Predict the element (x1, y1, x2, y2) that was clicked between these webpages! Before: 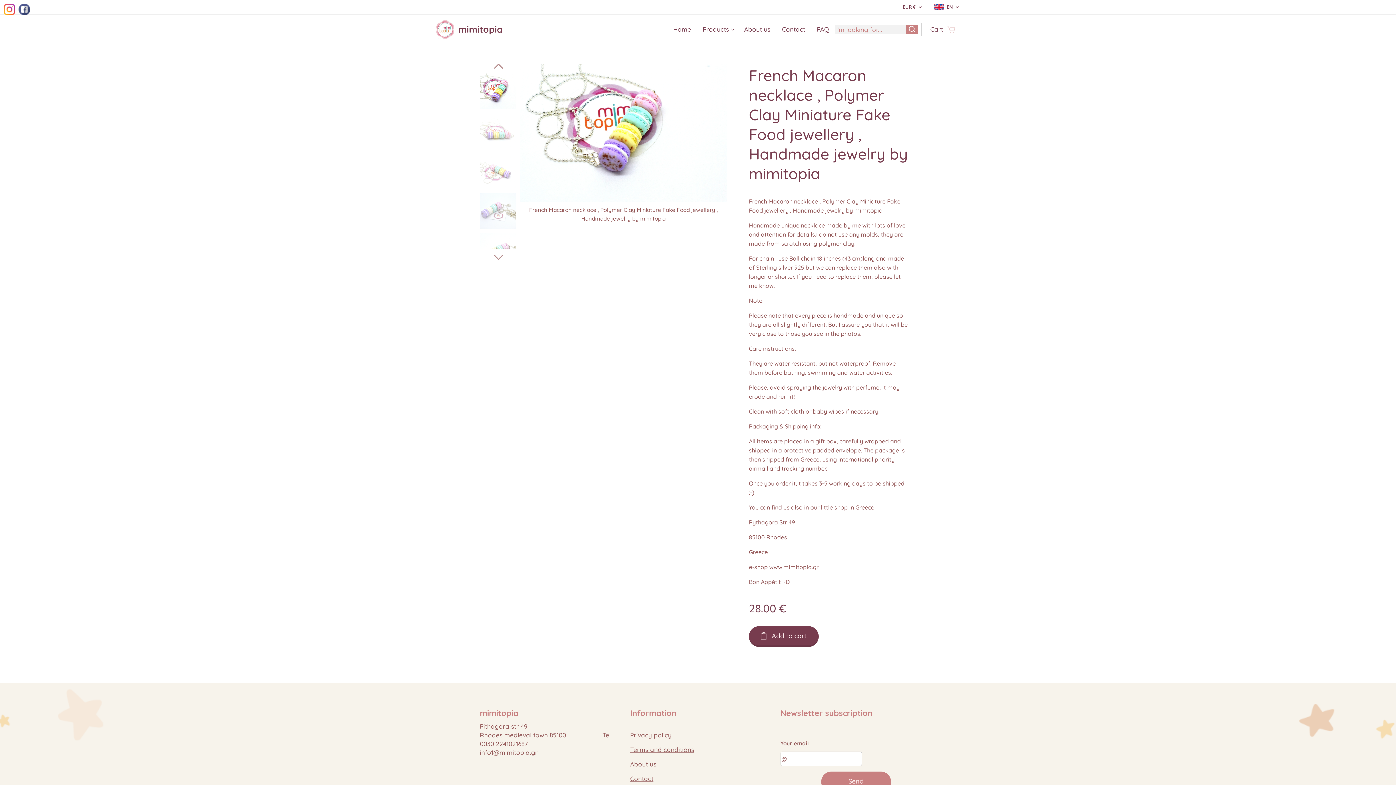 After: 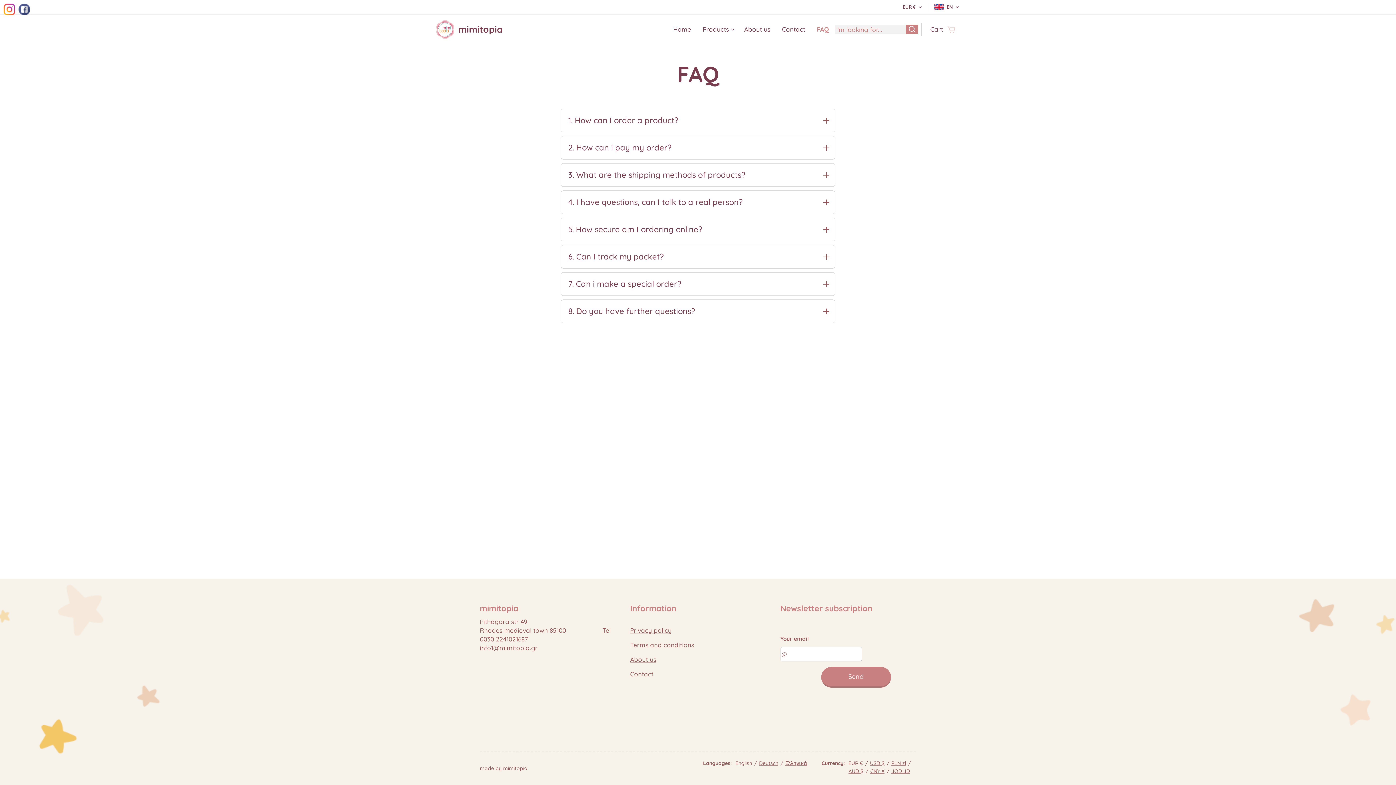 Action: label: FAQ bbox: (811, 20, 834, 38)